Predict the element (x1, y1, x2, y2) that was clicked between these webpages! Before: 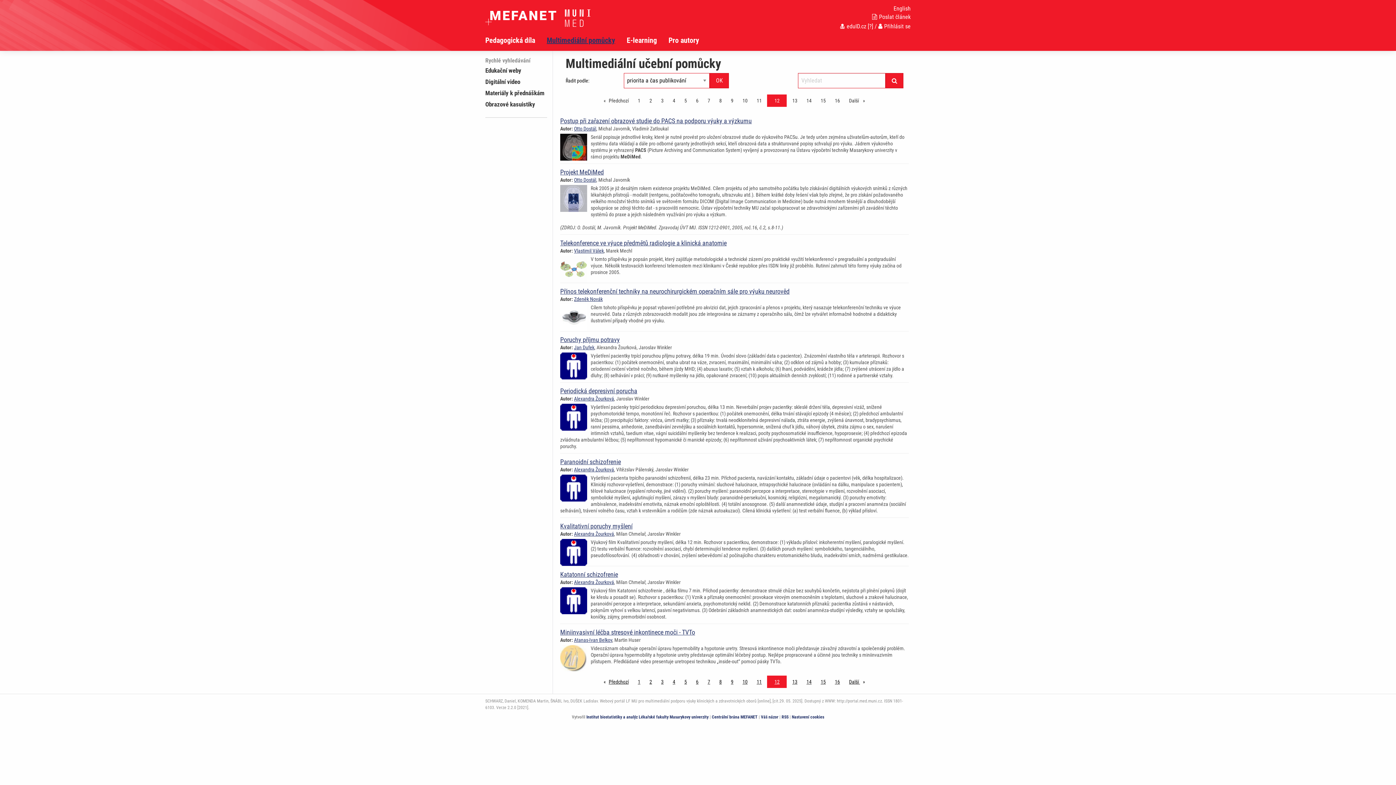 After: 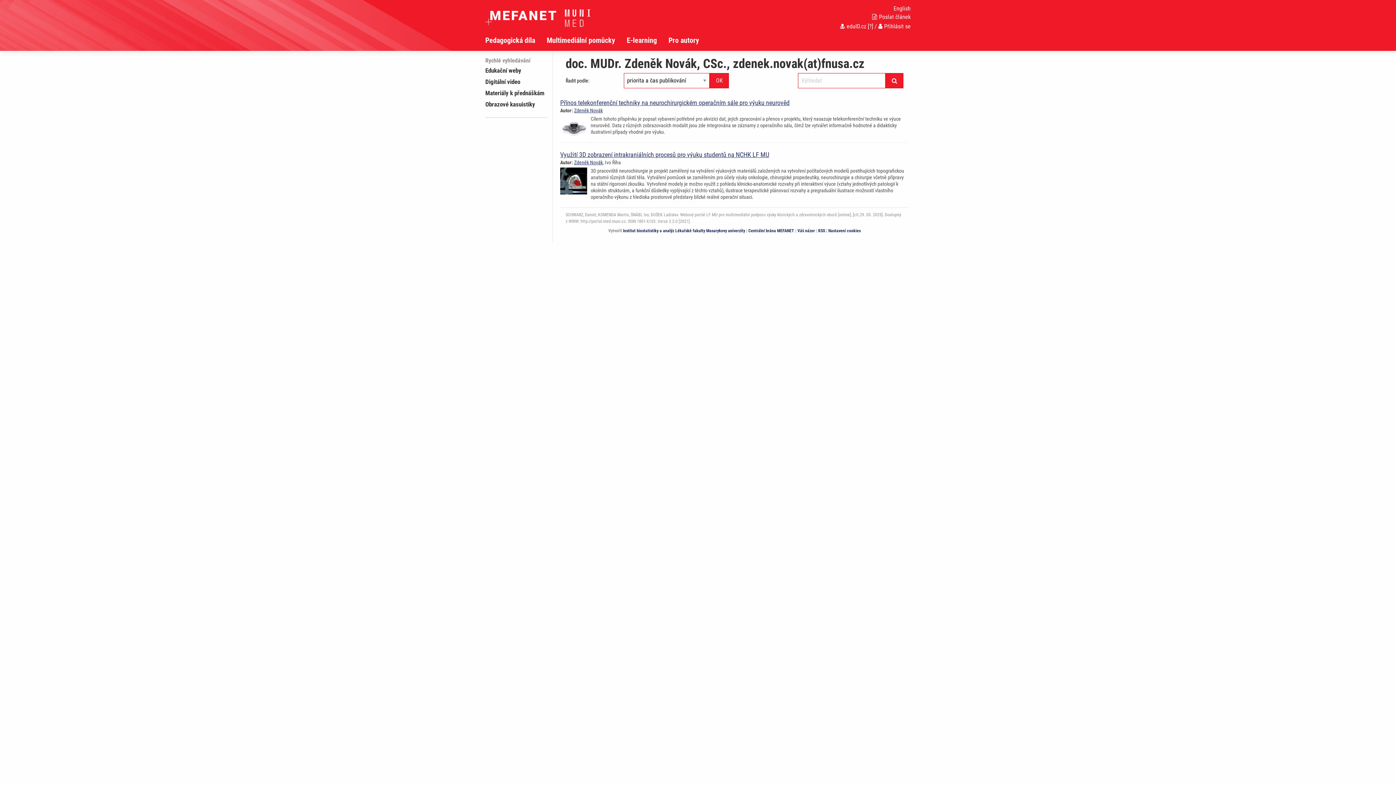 Action: label: Zdeněk Novák bbox: (574, 296, 602, 302)